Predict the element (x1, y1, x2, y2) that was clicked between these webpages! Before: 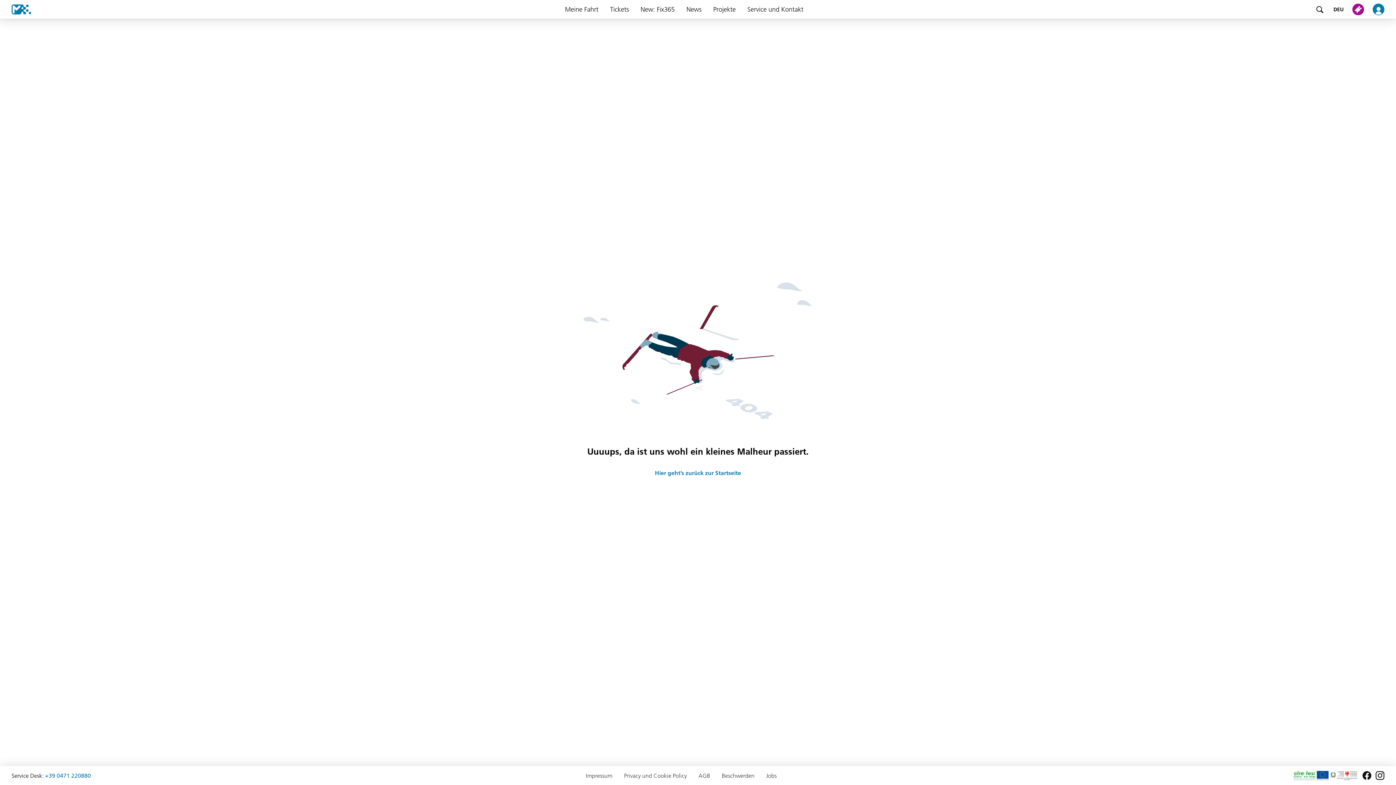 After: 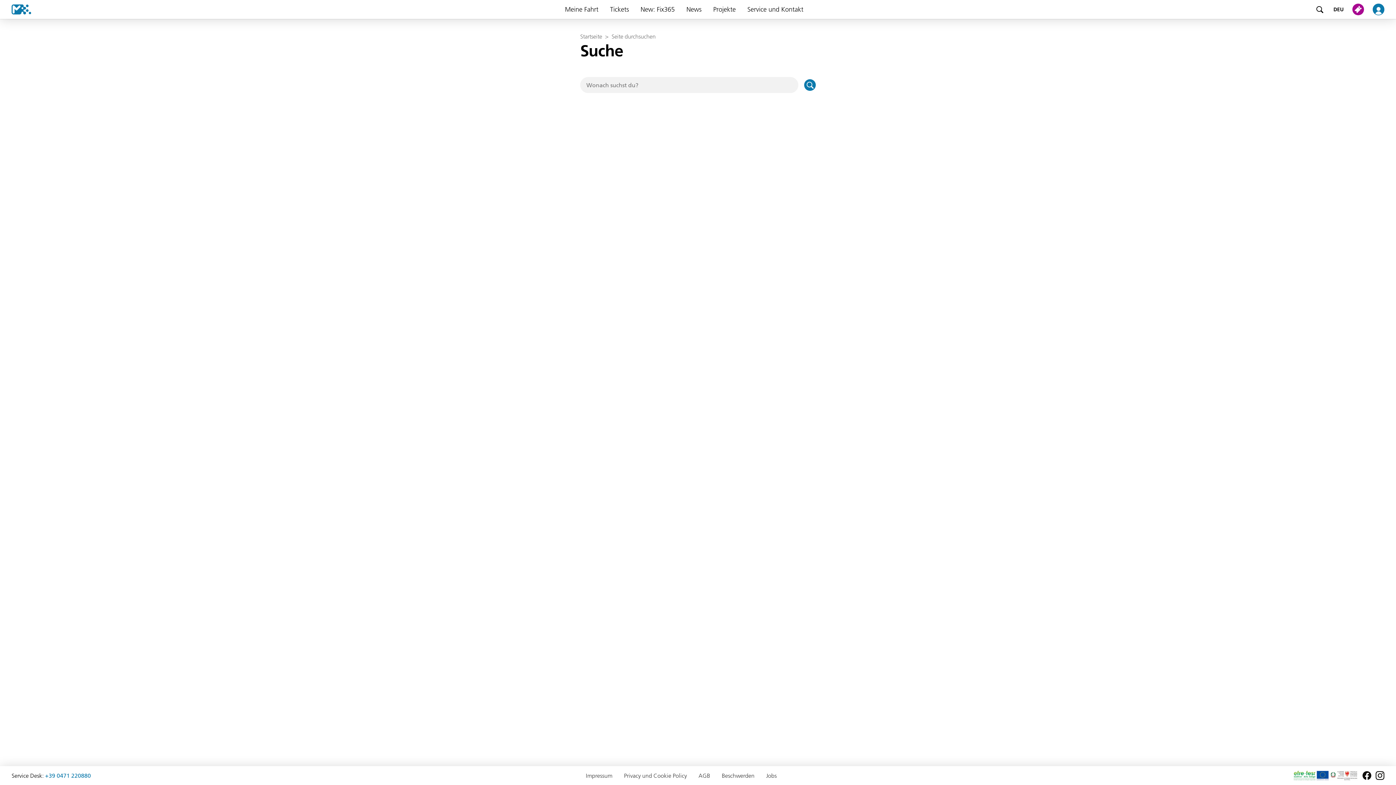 Action: bbox: (1312, 0, 1328, 18)